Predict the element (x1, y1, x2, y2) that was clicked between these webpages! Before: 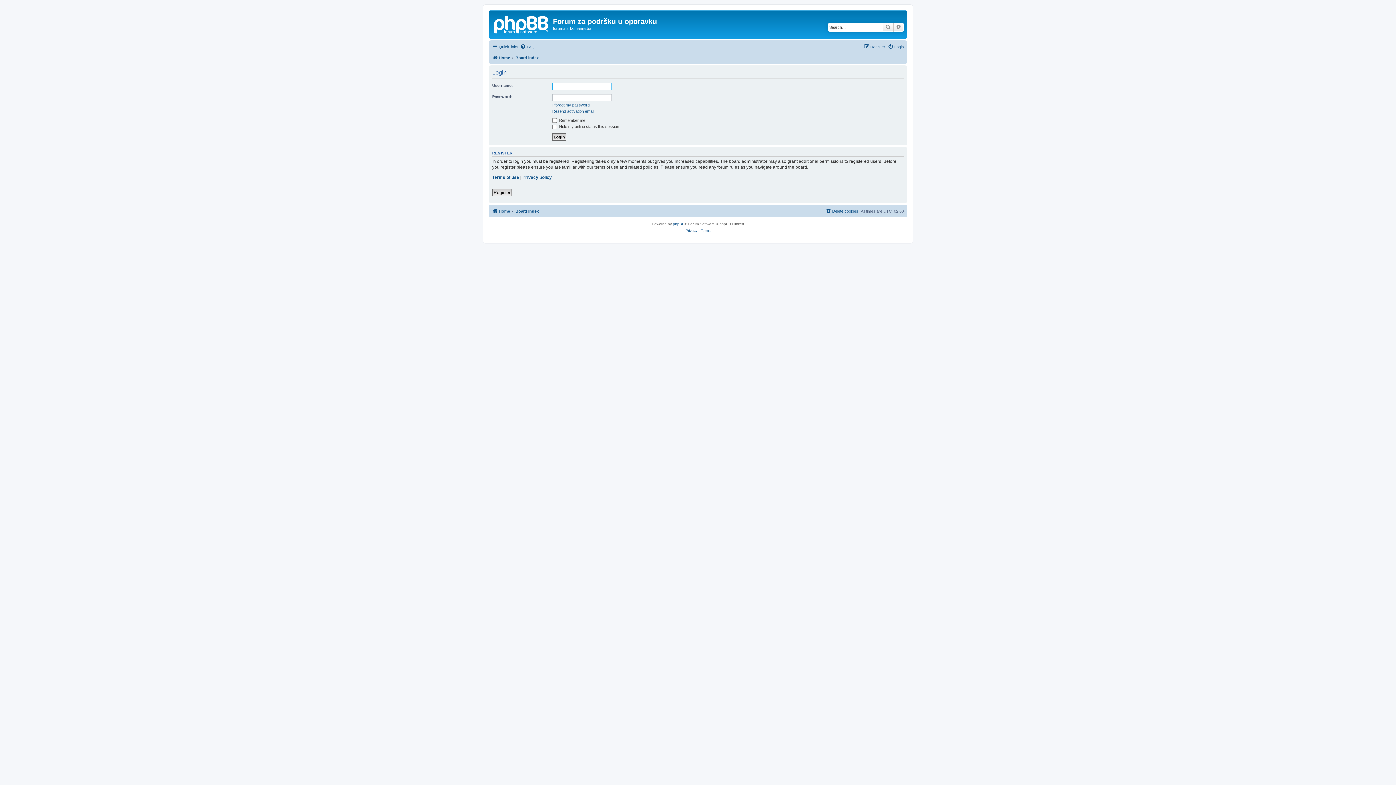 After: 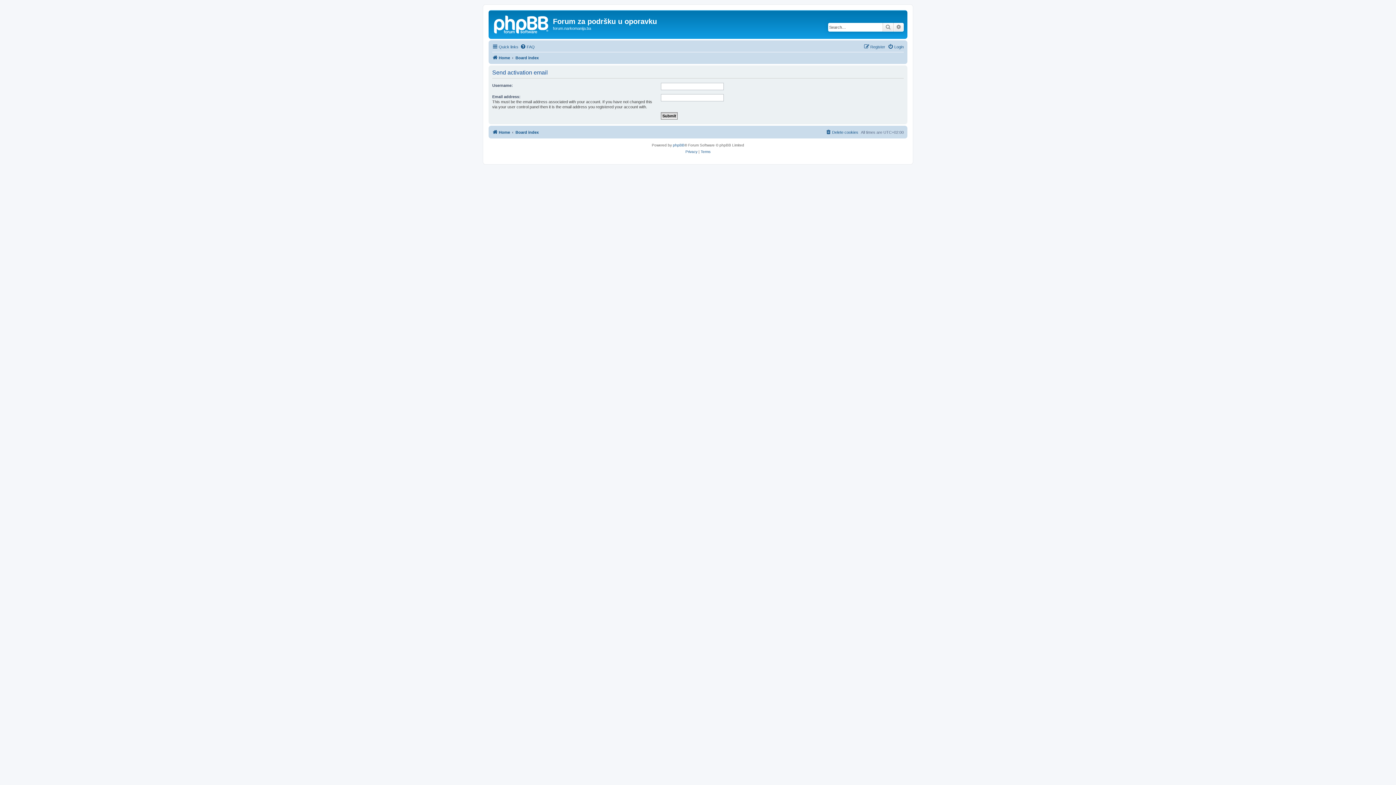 Action: bbox: (552, 108, 594, 113) label: Resend activation email